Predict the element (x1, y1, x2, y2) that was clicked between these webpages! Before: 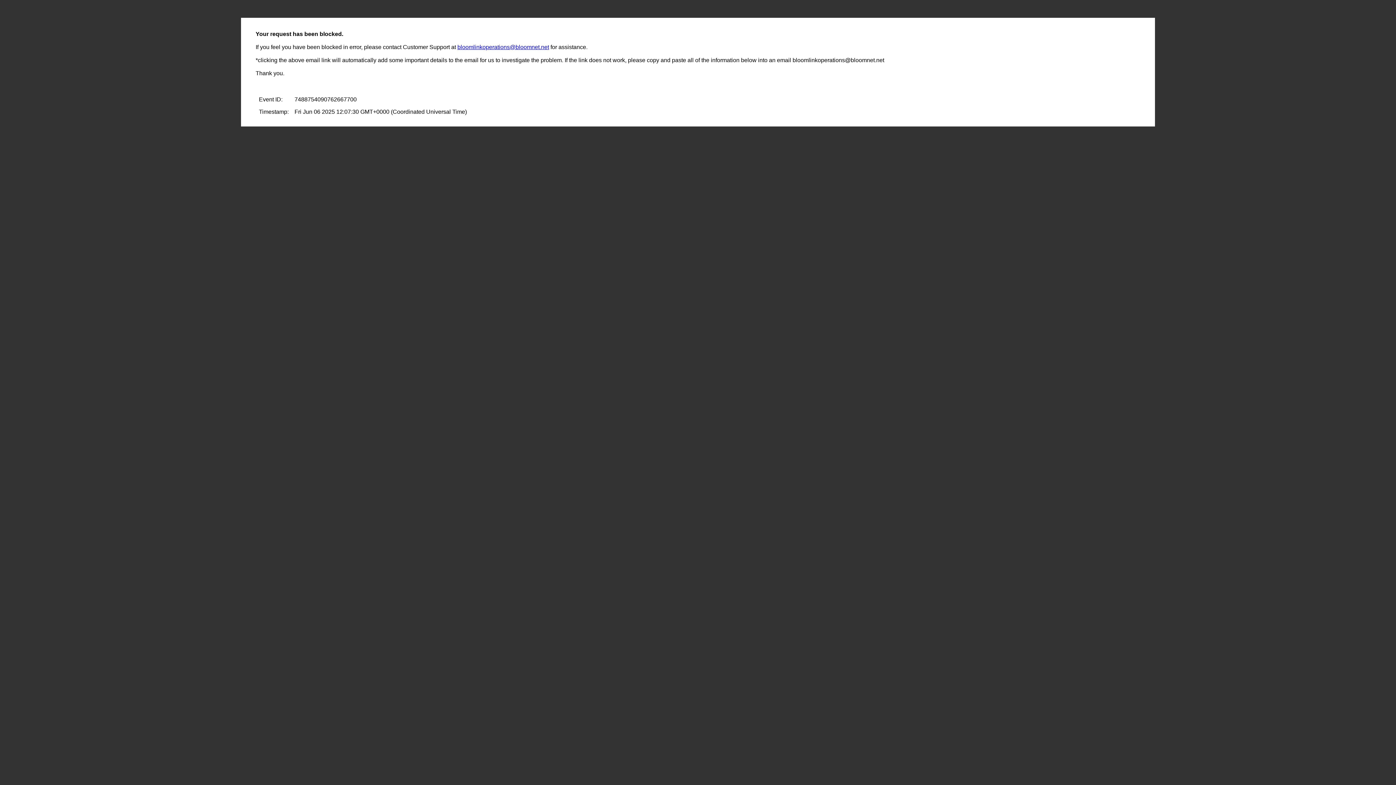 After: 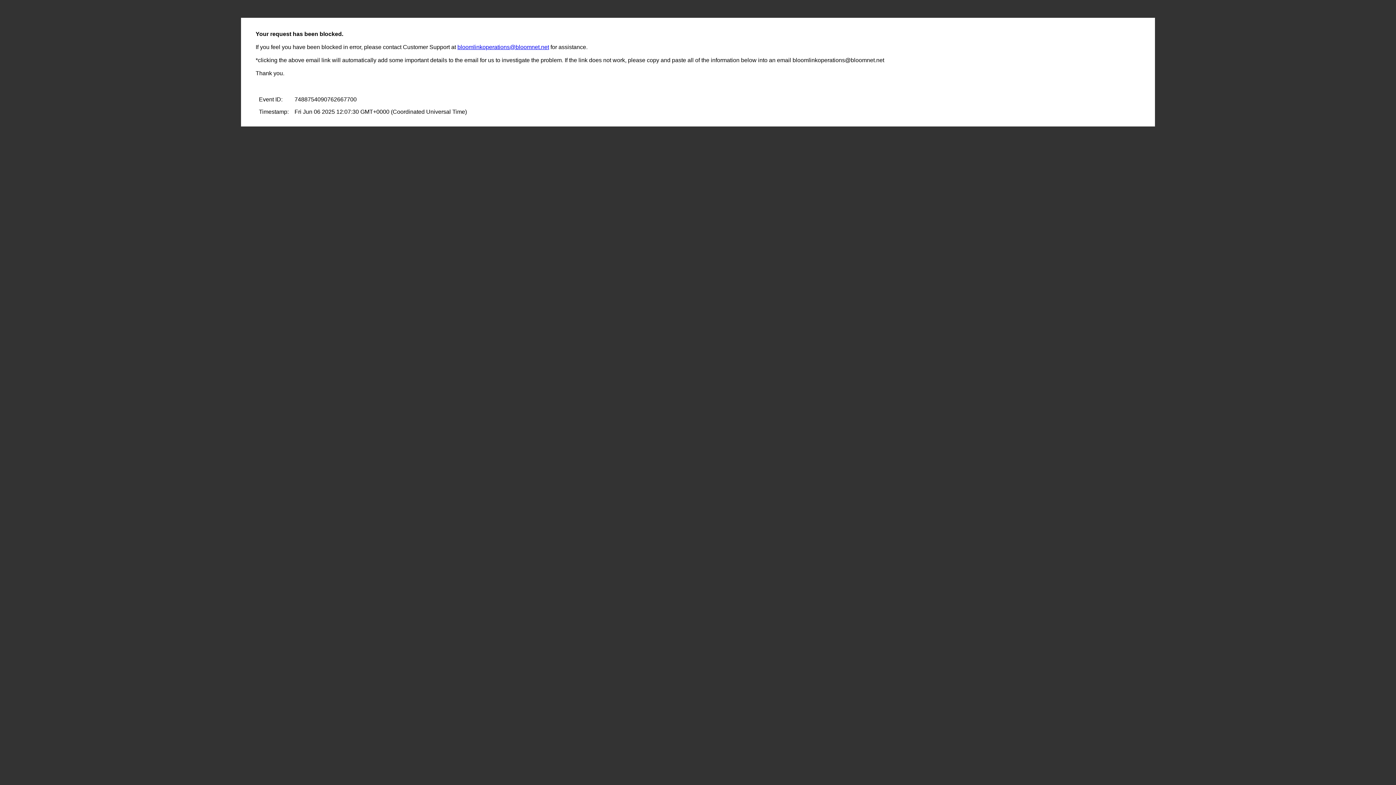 Action: label: bloomlinkoperations@bloomnet.net bbox: (457, 44, 549, 50)